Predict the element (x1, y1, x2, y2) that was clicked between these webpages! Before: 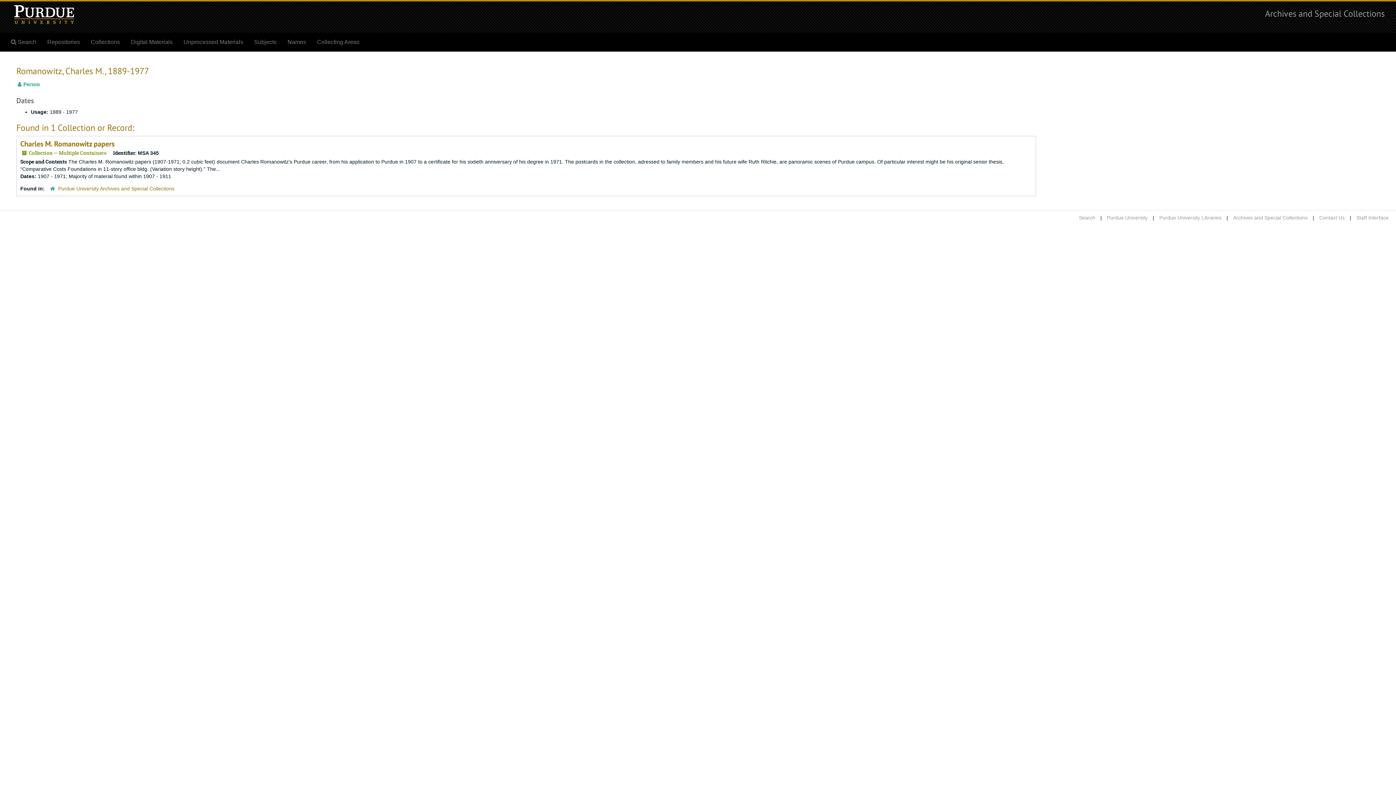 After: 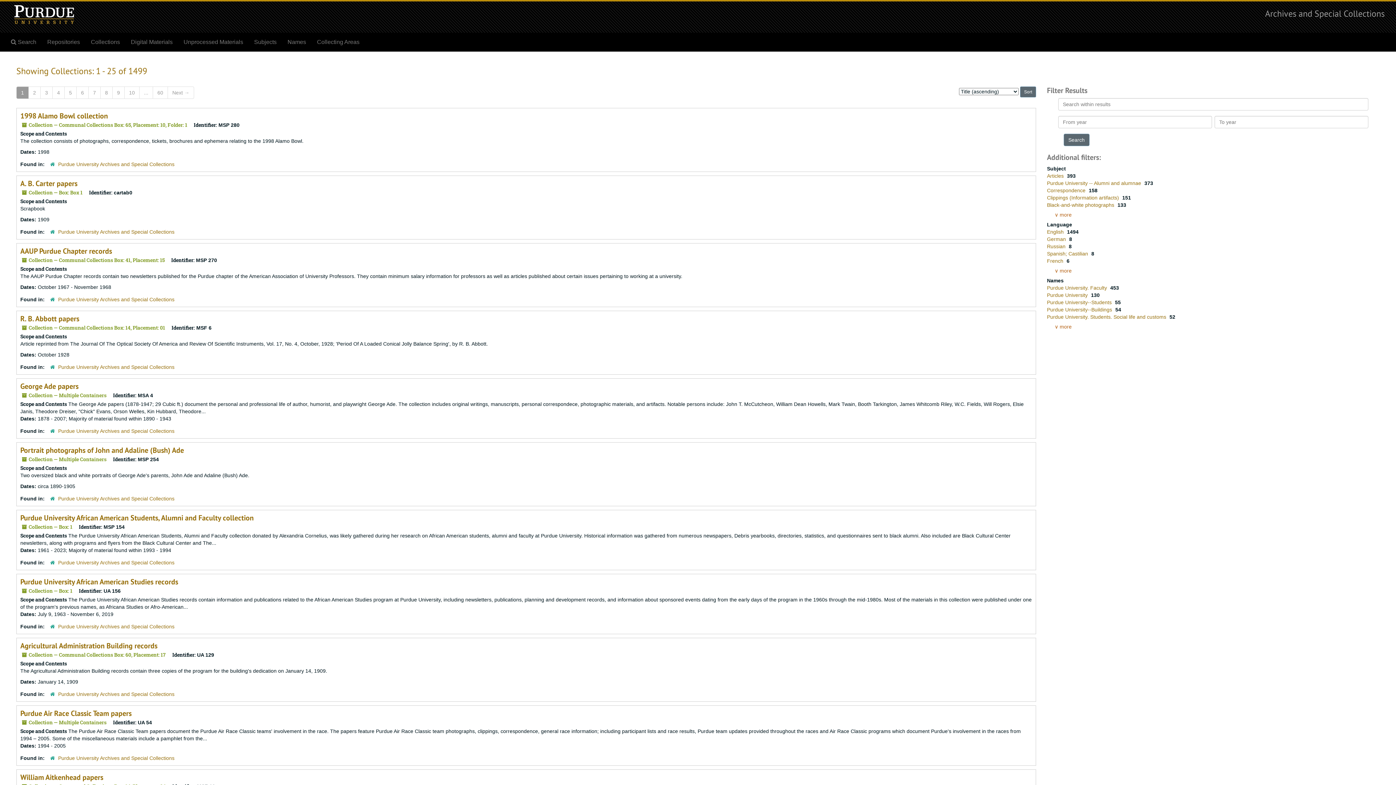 Action: label: Collections bbox: (85, 33, 125, 51)